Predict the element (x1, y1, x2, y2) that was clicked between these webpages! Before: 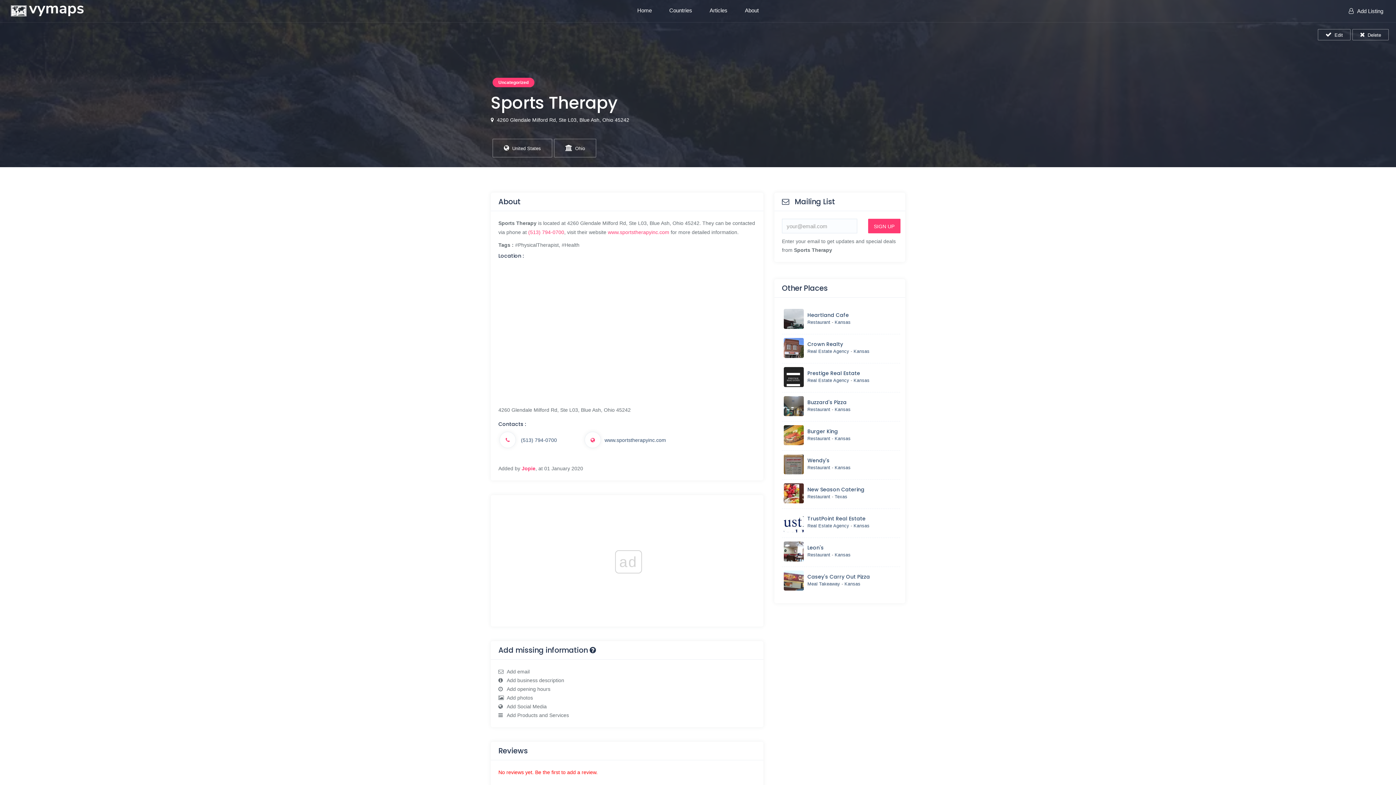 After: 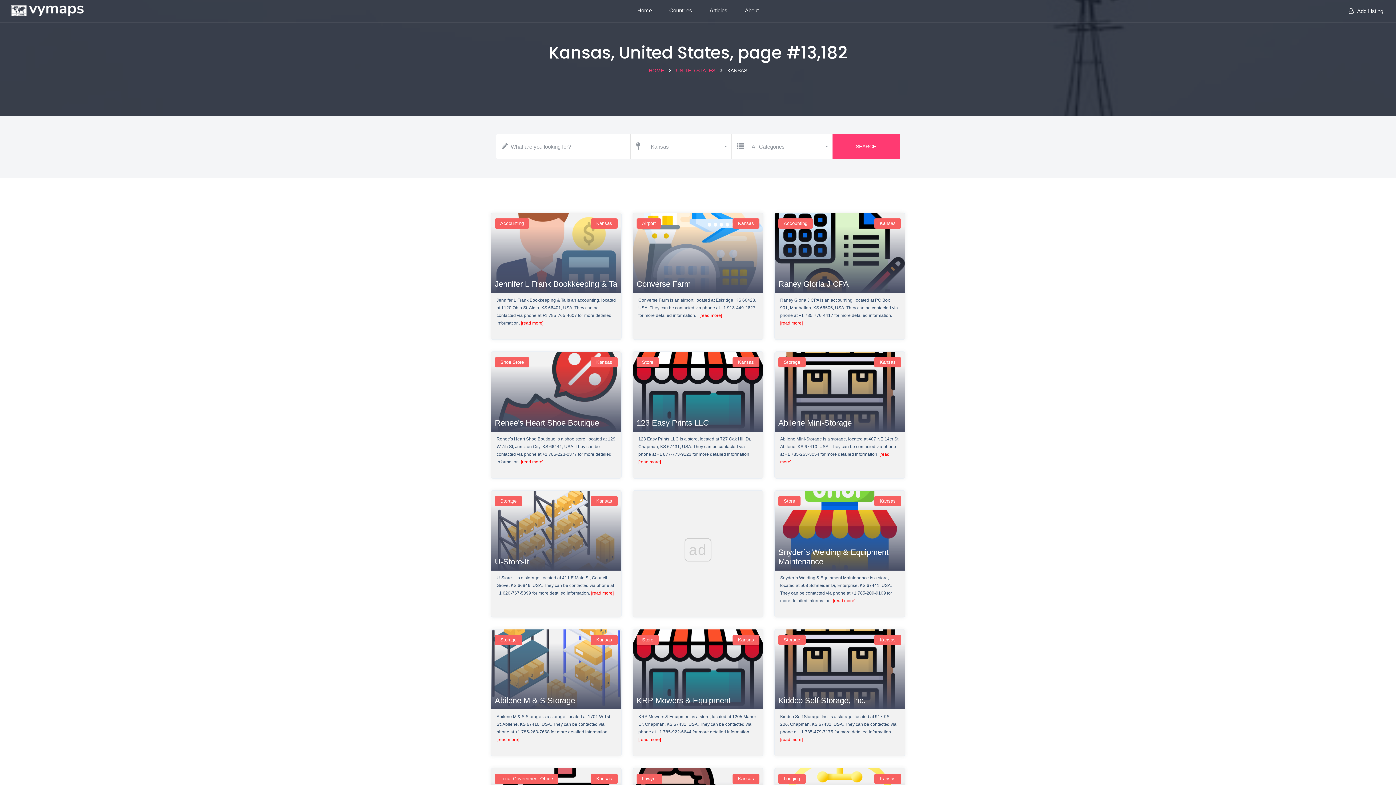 Action: bbox: (834, 320, 850, 325) label: Kansas